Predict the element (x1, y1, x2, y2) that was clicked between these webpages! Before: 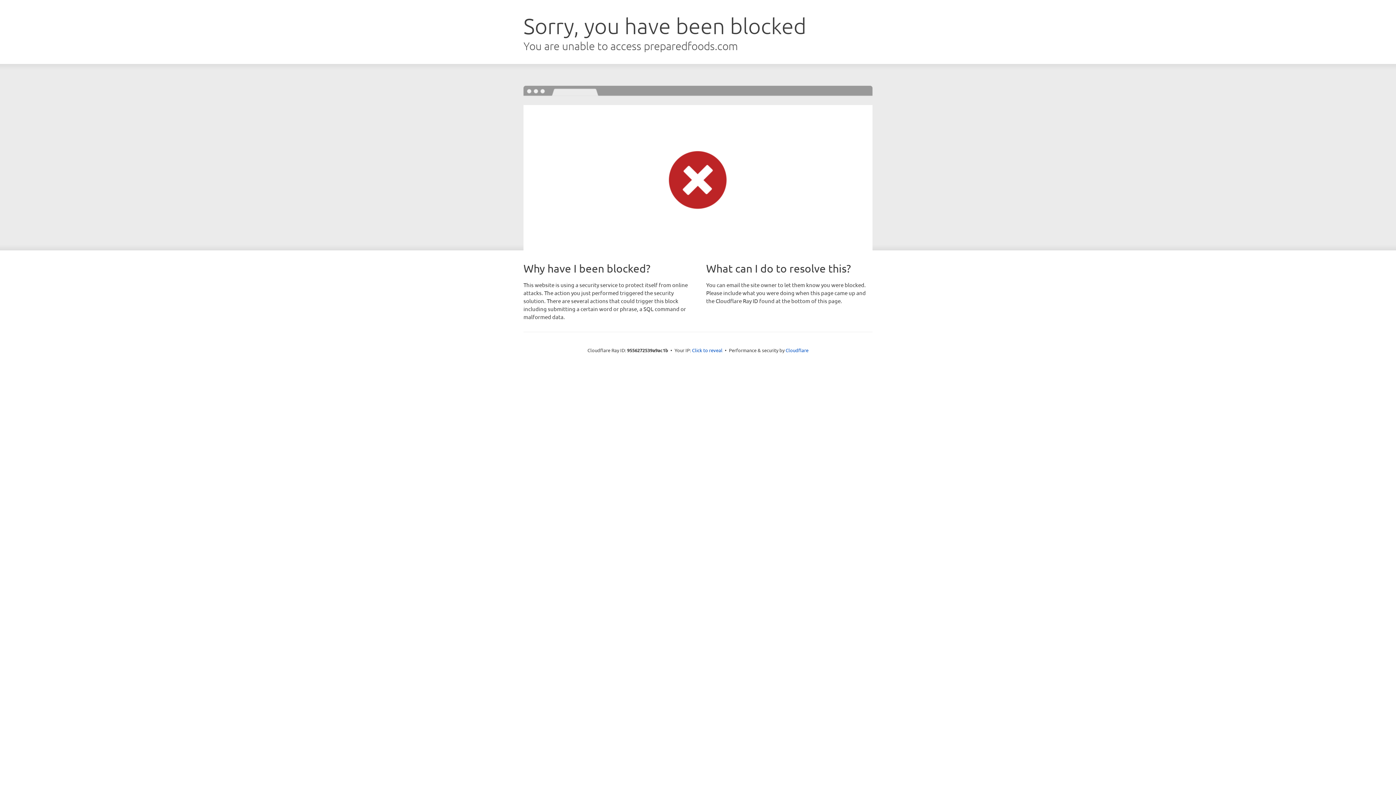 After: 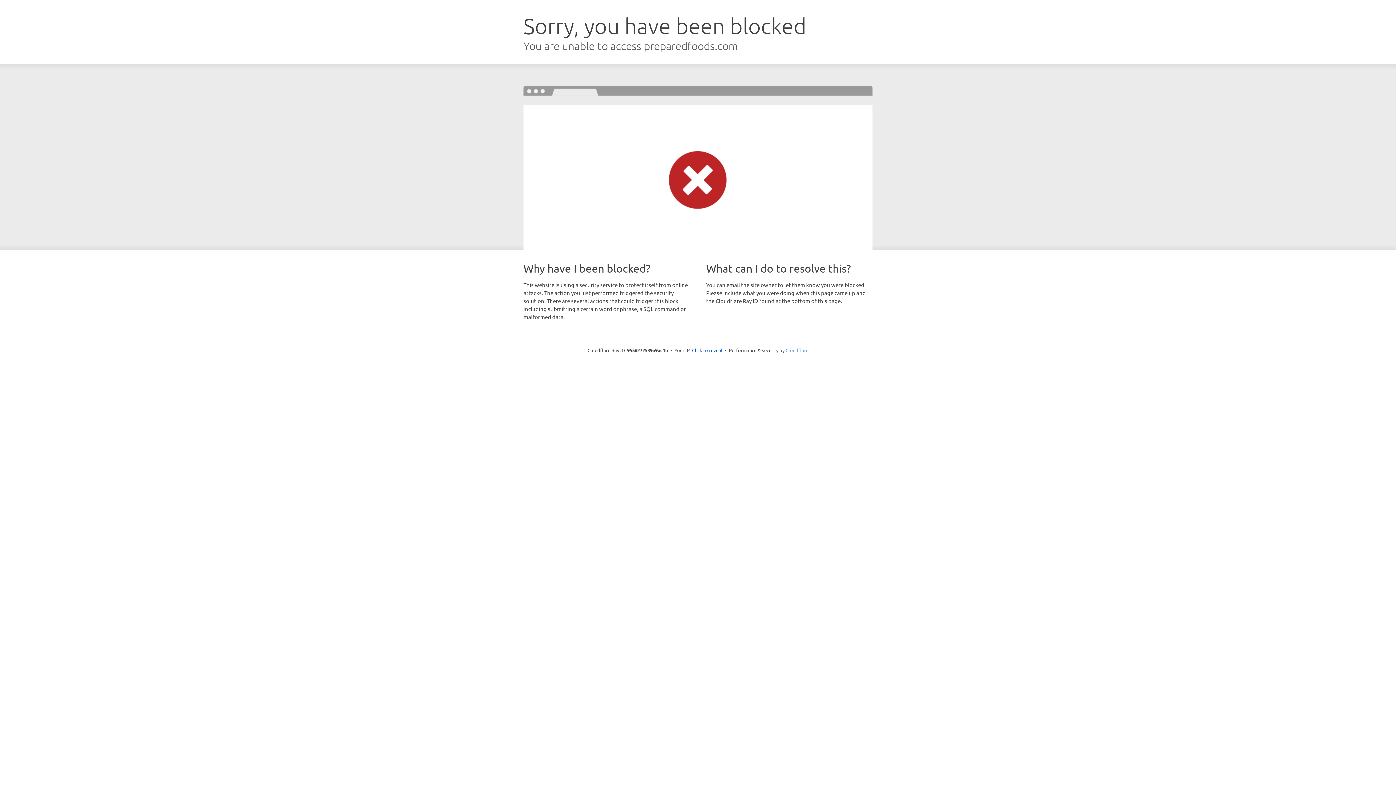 Action: label: Cloudflare bbox: (785, 347, 808, 353)